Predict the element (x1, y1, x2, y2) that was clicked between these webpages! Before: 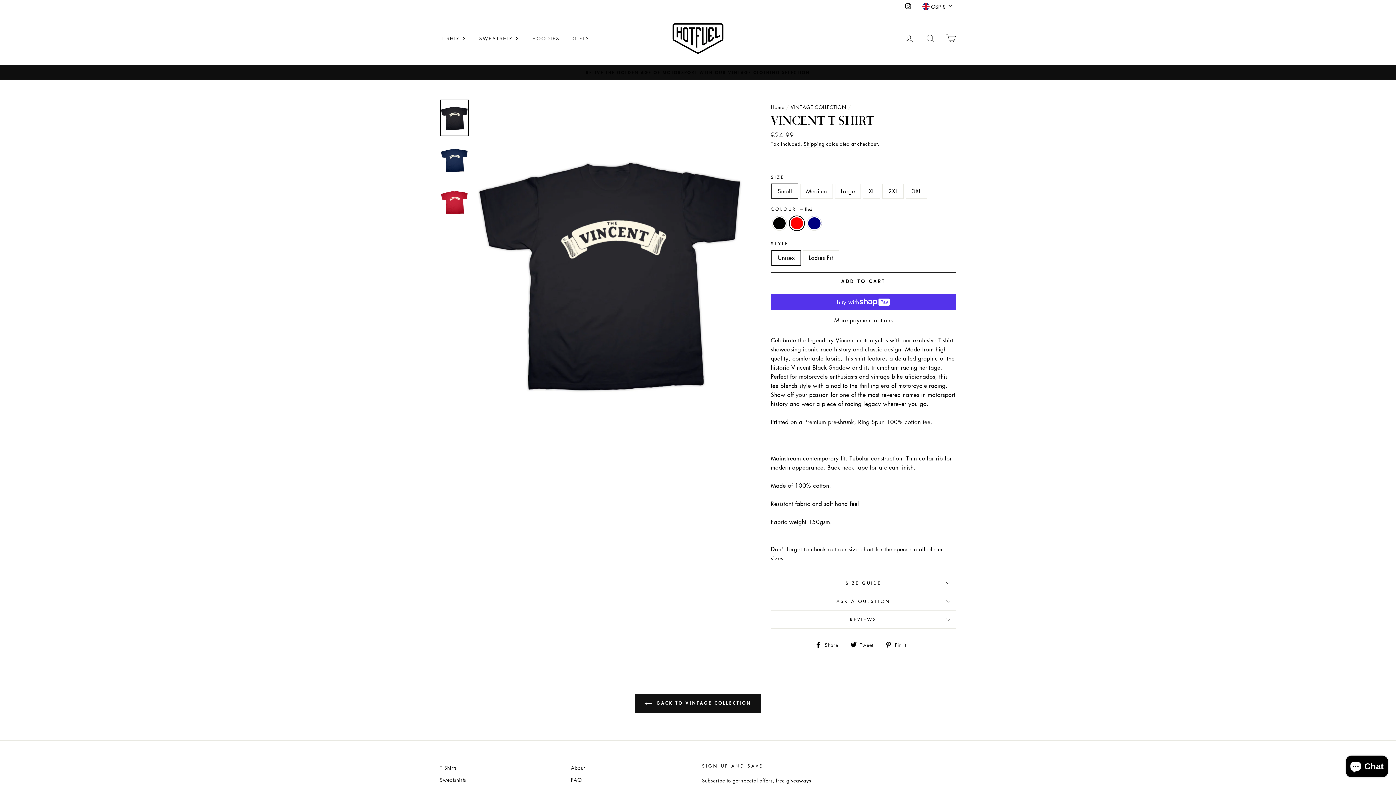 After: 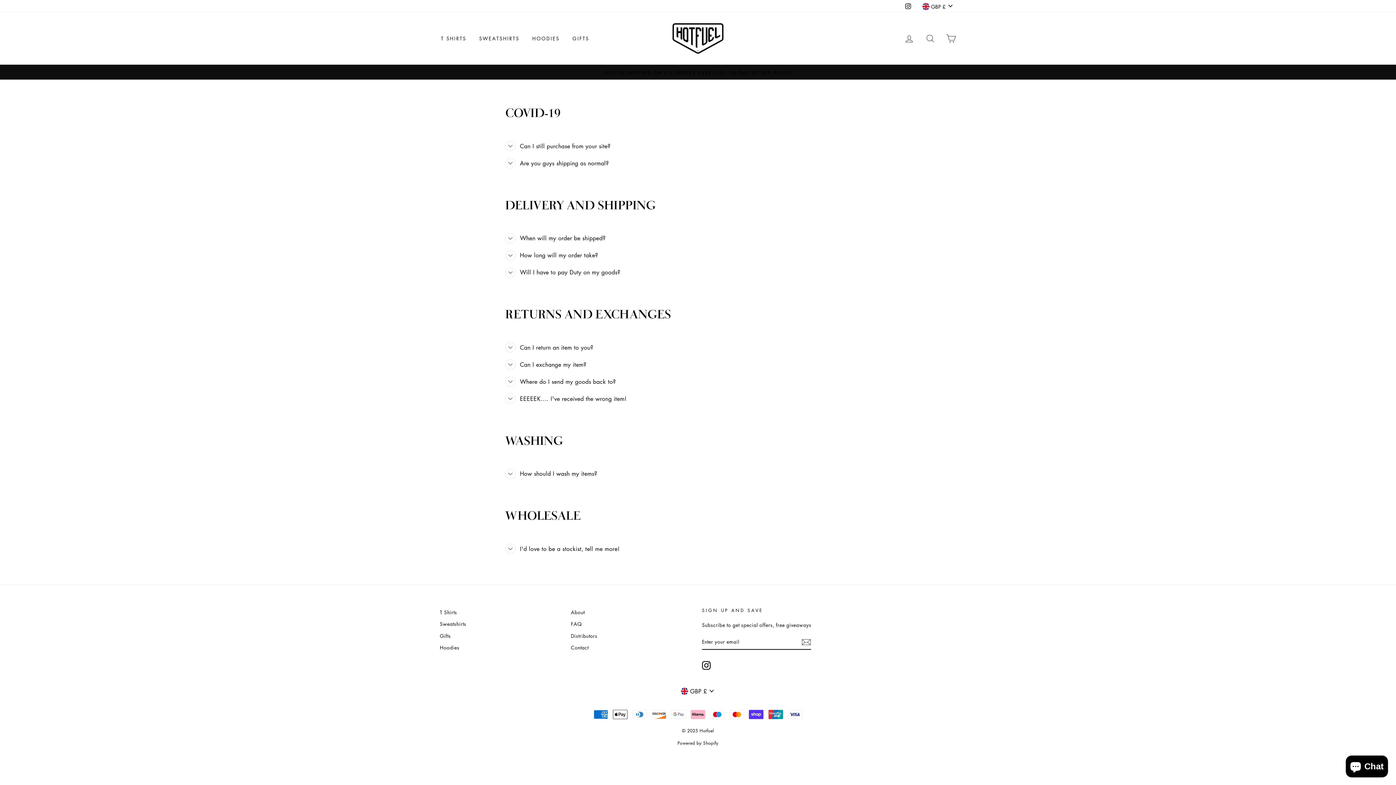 Action: bbox: (571, 774, 582, 785) label: FAQ